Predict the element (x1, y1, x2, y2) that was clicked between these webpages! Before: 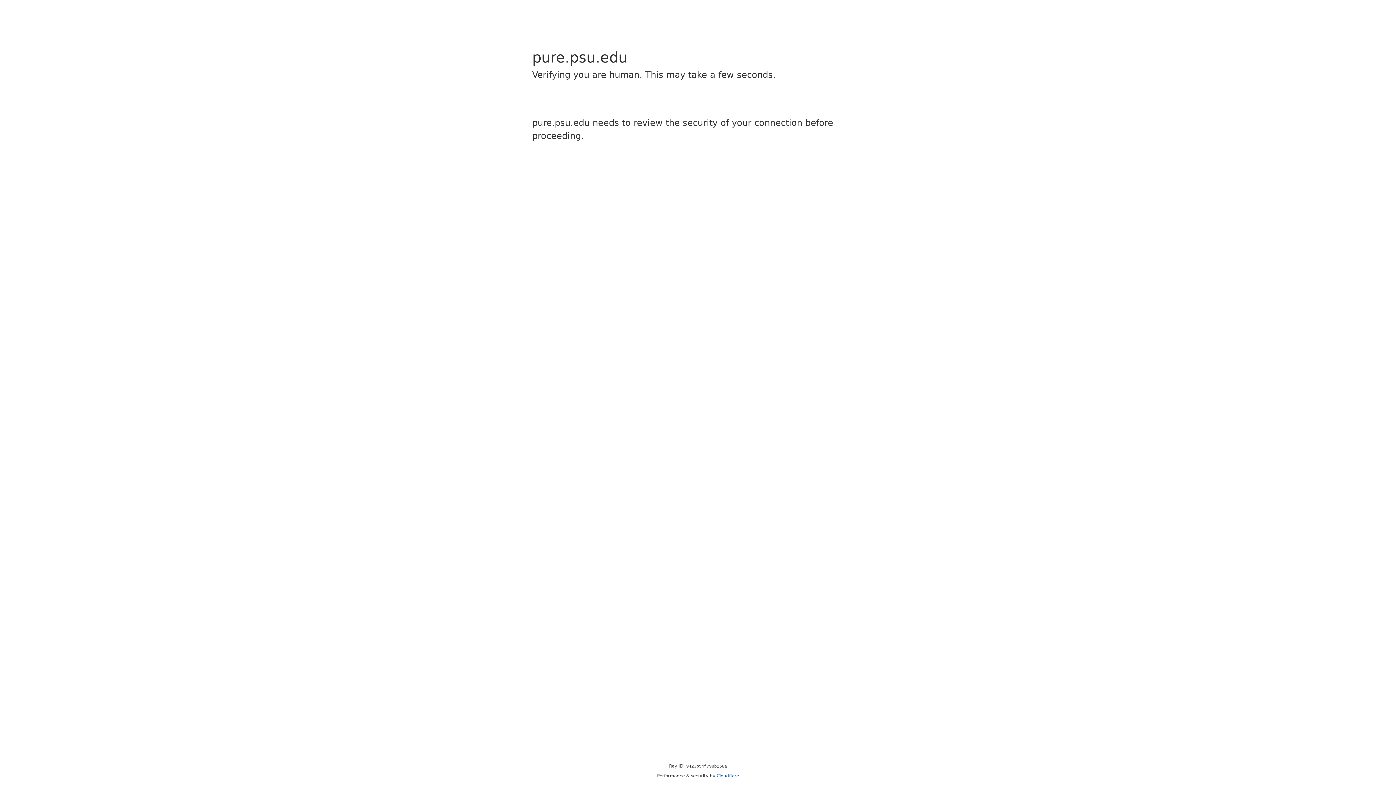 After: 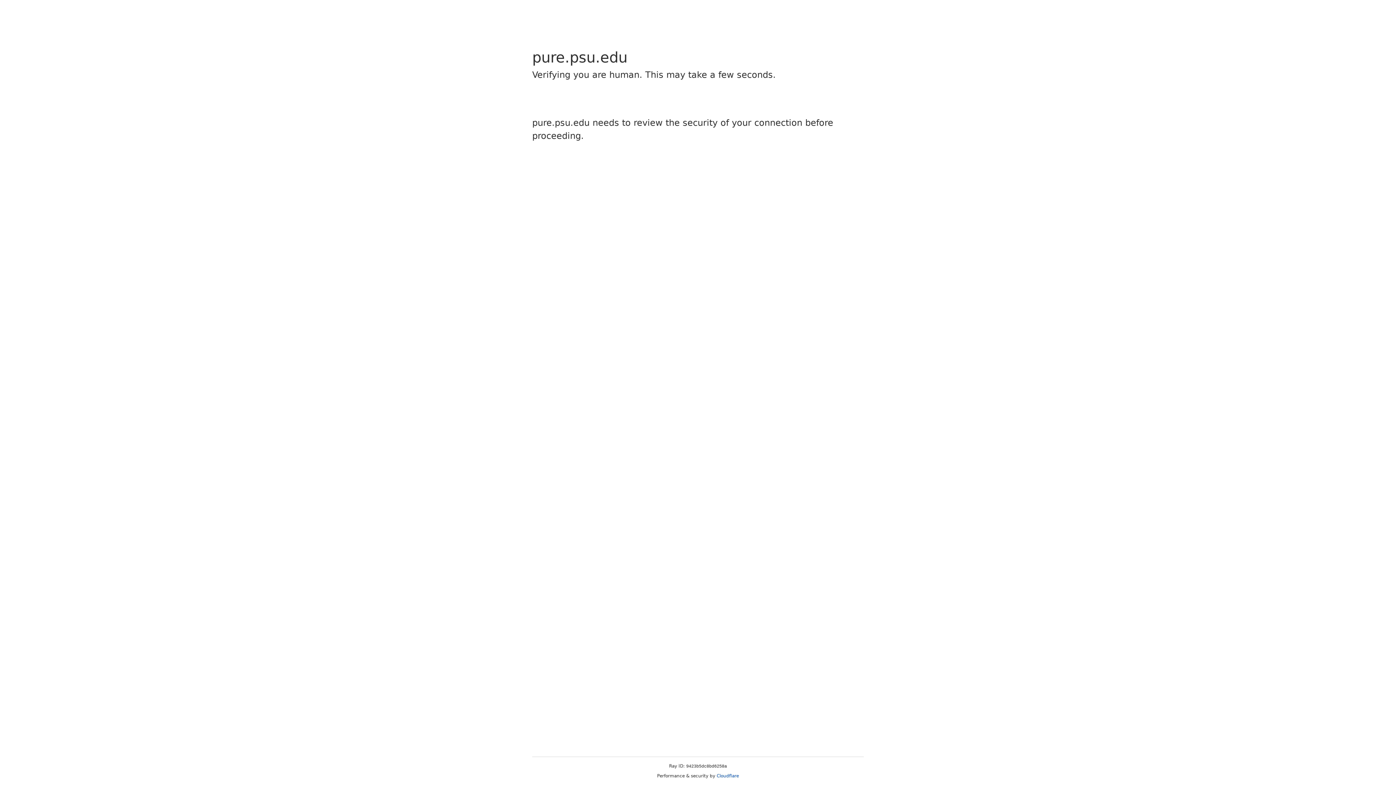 Action: label: Cloudflare bbox: (716, 773, 739, 778)